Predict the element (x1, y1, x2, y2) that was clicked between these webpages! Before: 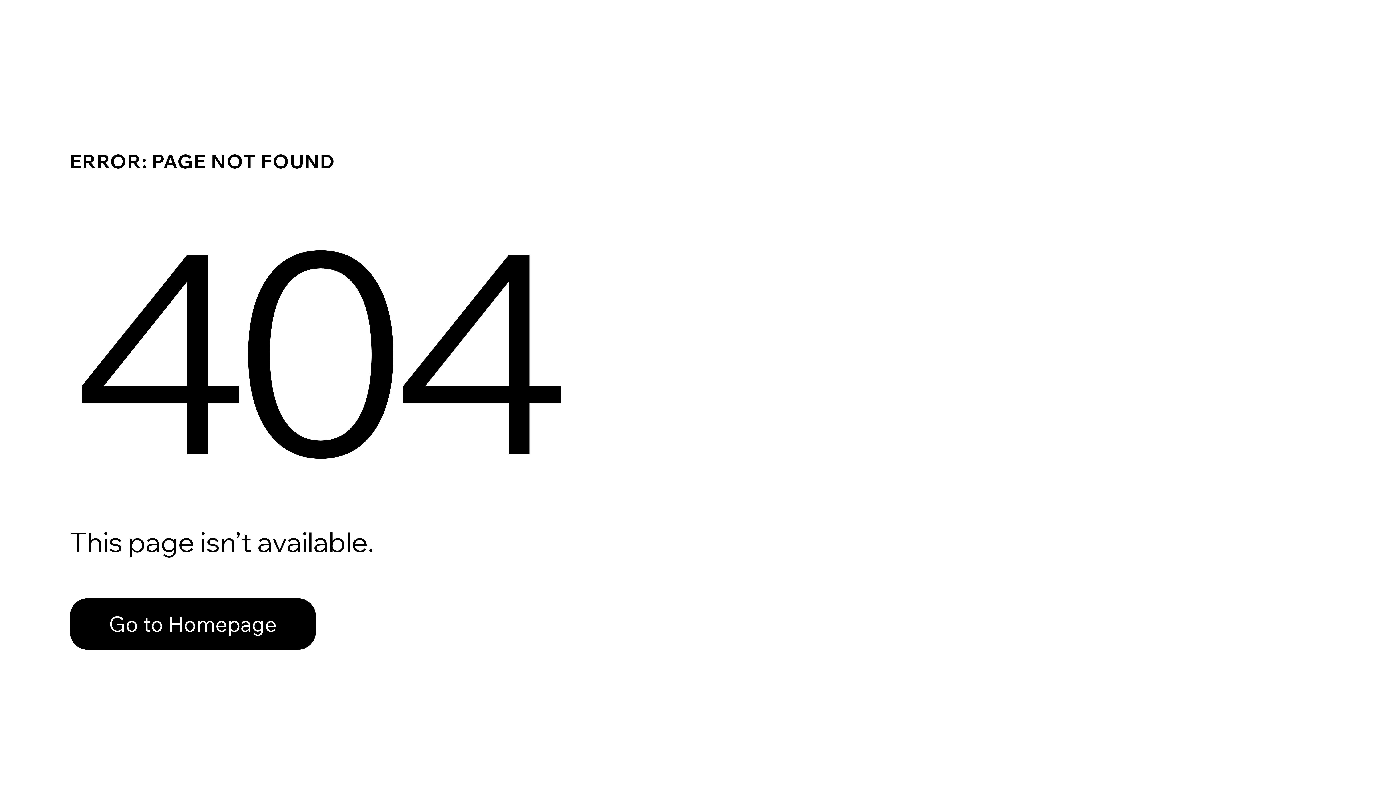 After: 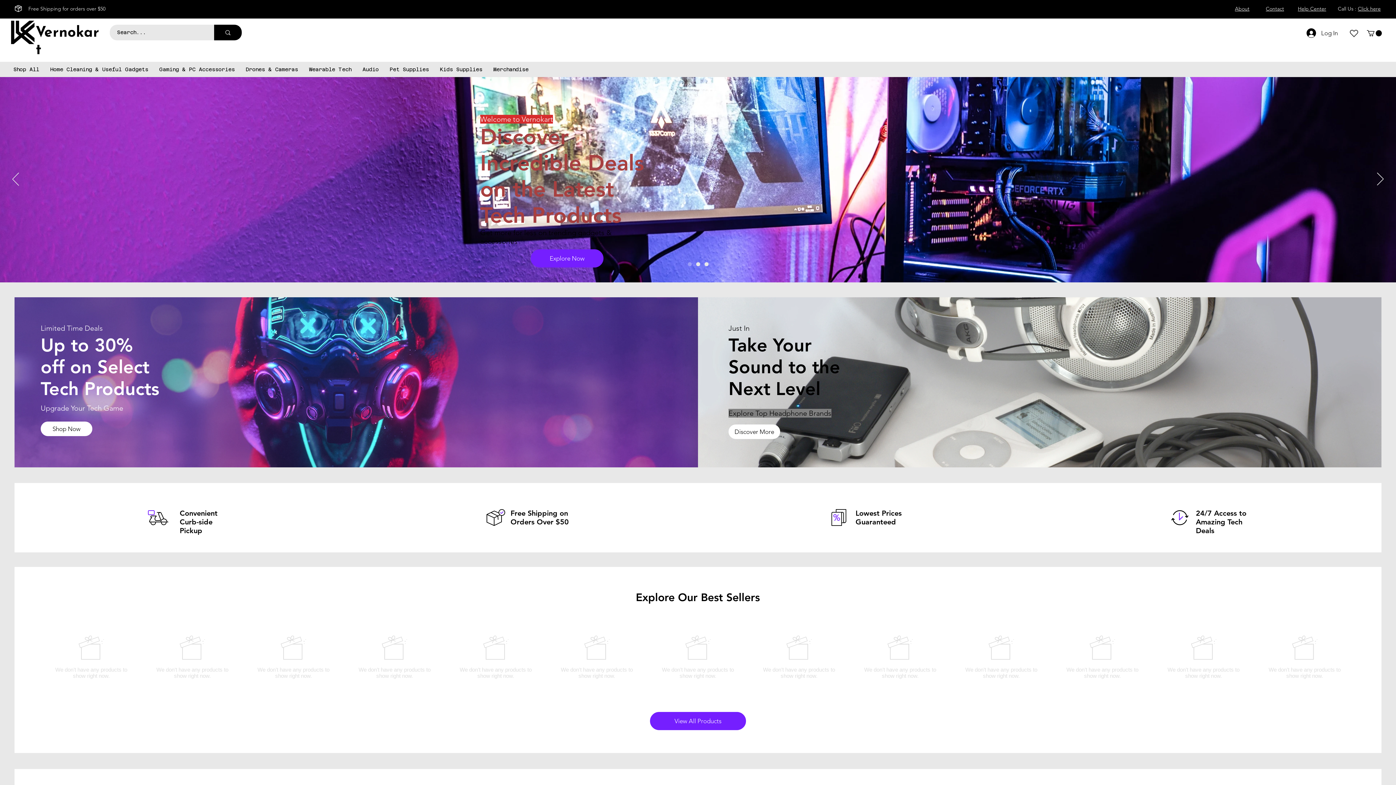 Action: label: Go to Homepage bbox: (69, 598, 316, 650)